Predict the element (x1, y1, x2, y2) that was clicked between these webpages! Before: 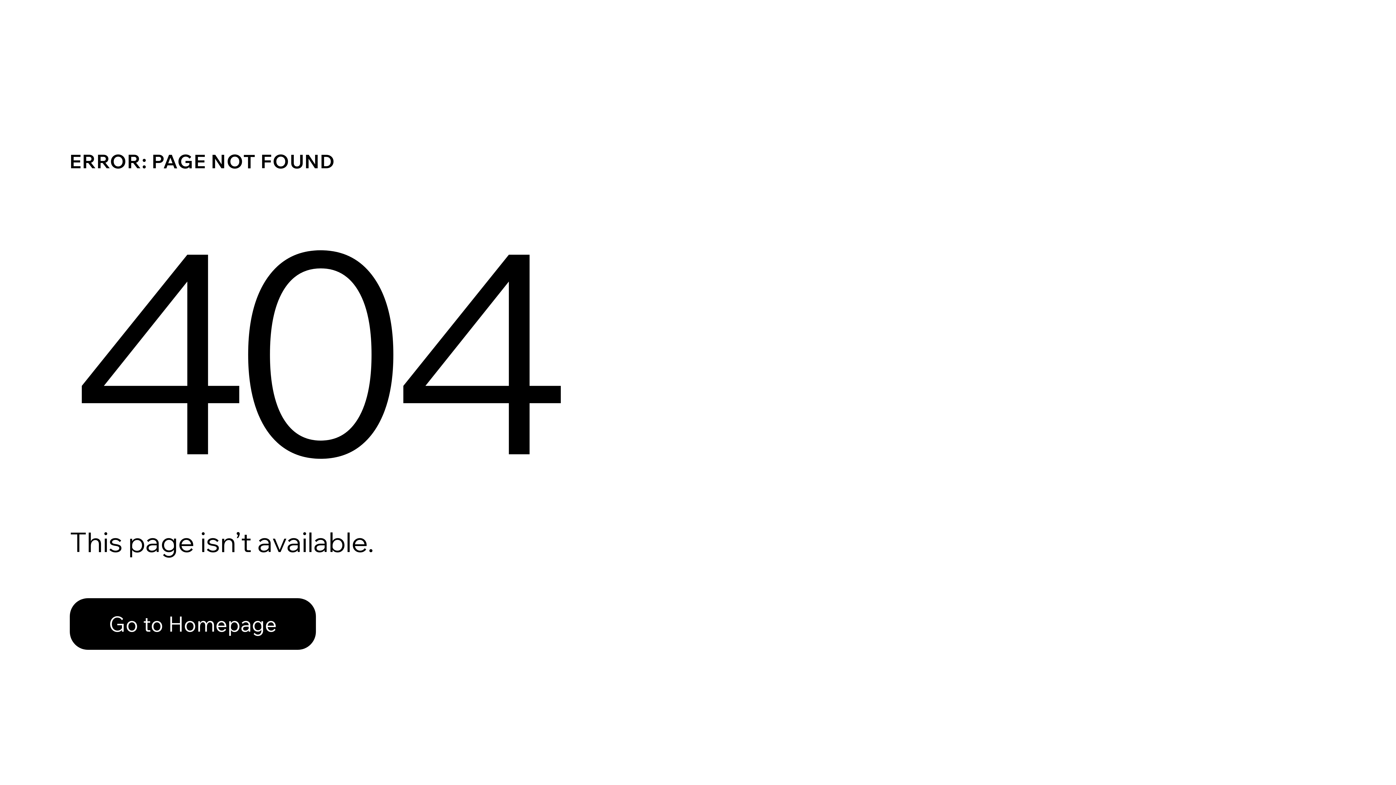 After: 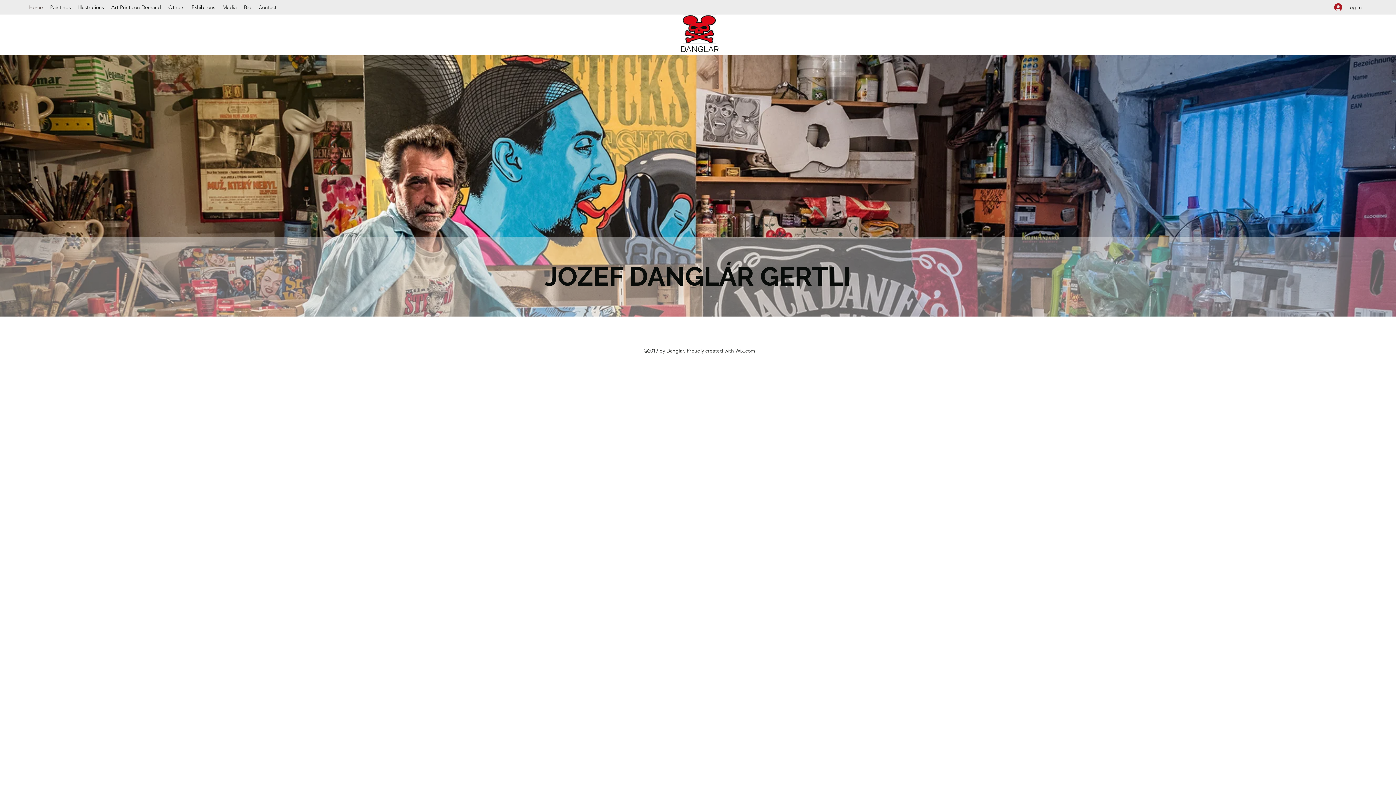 Action: bbox: (69, 582, 768, 659) label: Go to Homepage